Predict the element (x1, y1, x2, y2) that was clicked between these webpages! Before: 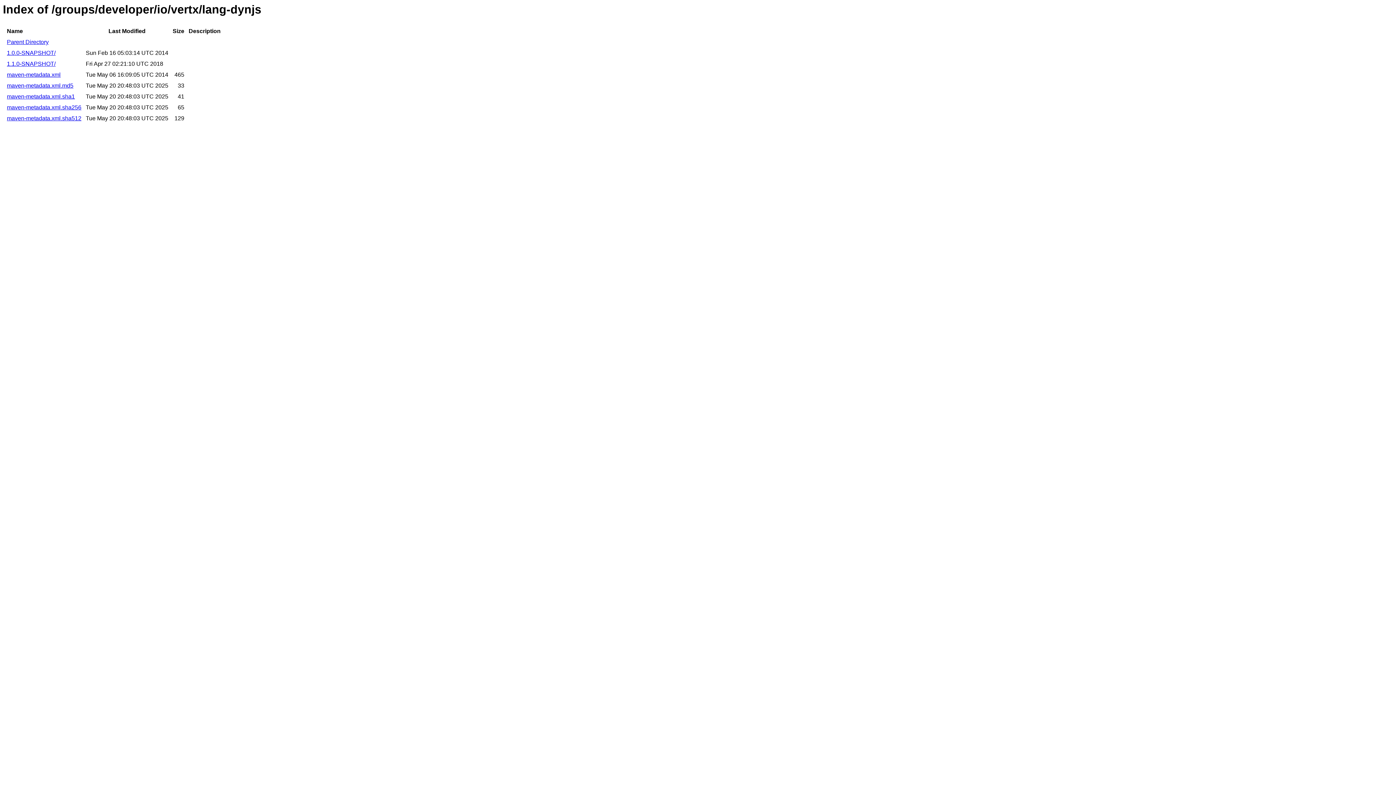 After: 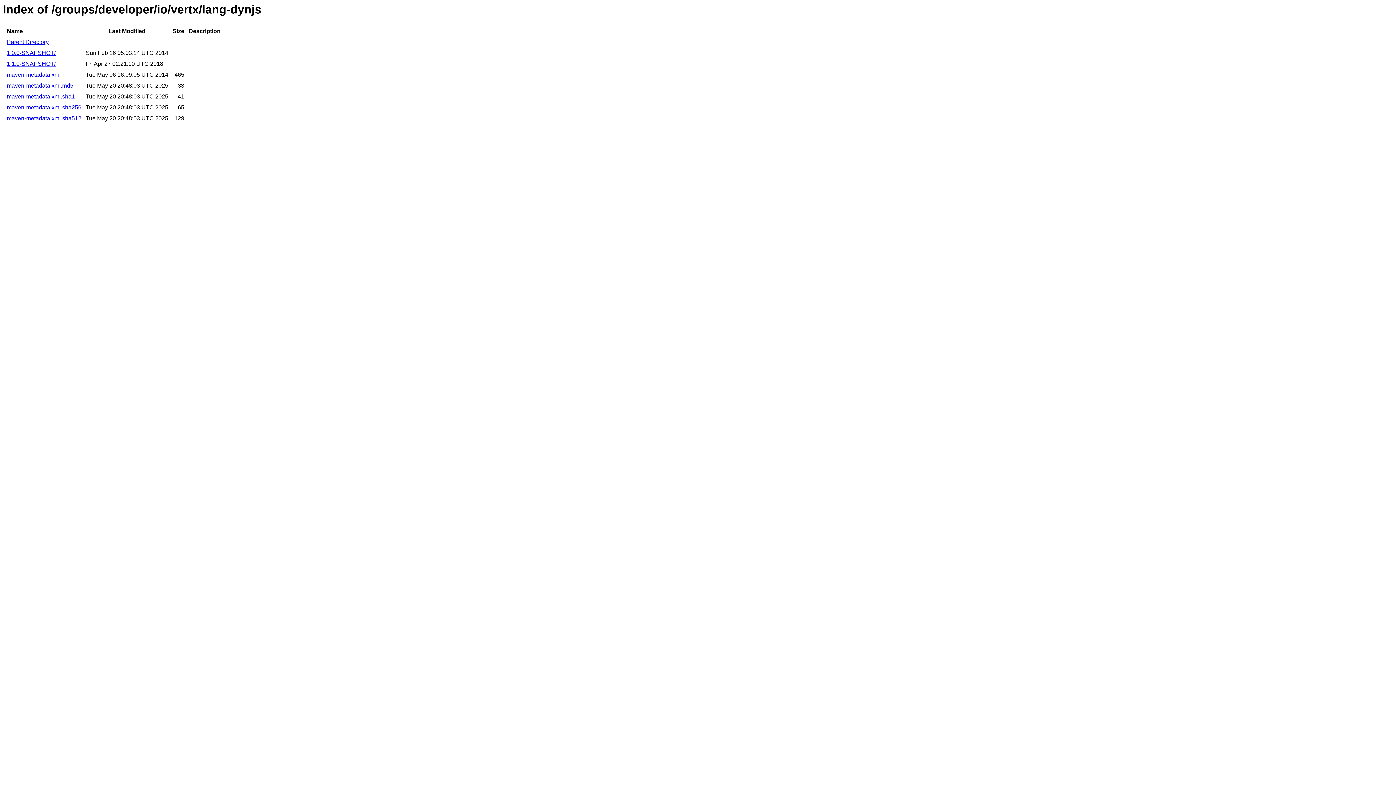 Action: bbox: (6, 82, 73, 88) label: maven-metadata.xml.md5